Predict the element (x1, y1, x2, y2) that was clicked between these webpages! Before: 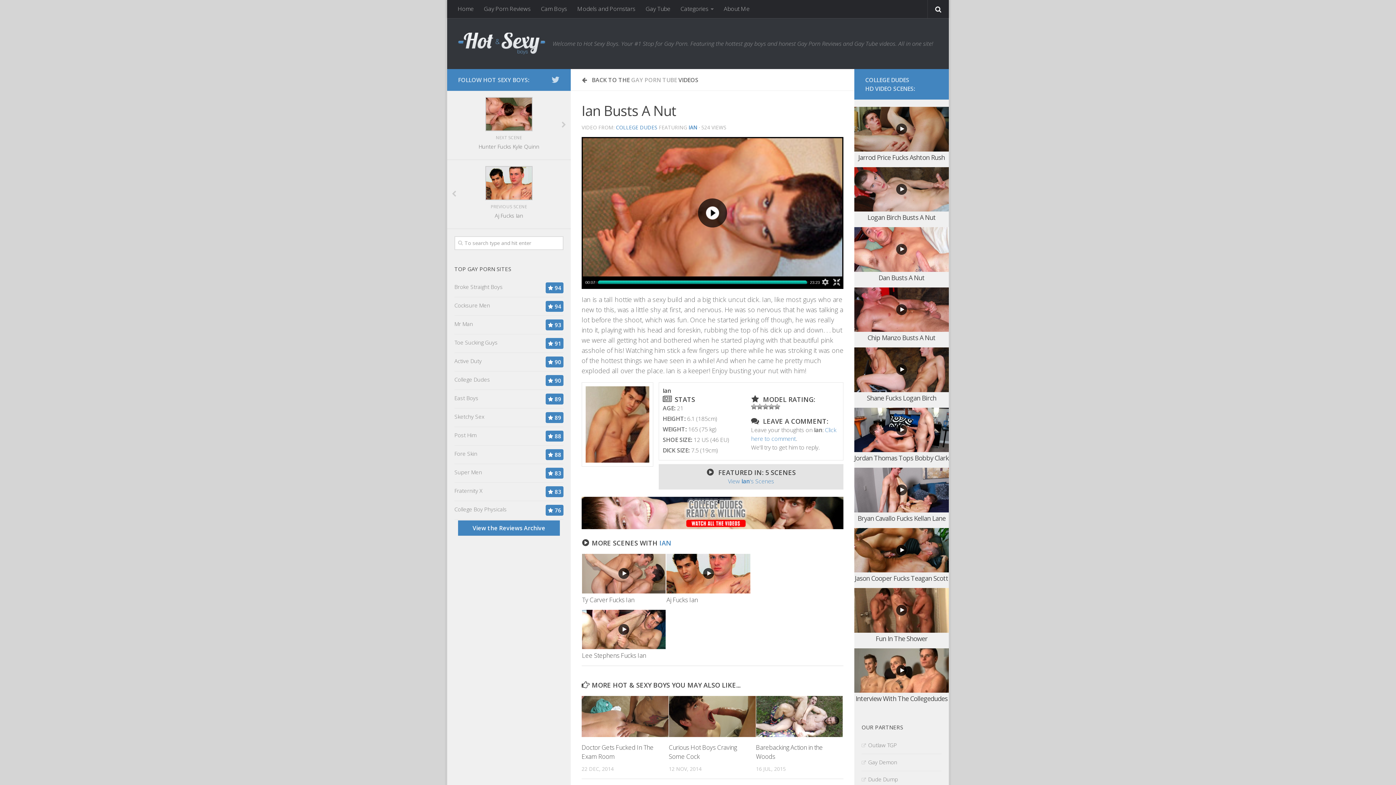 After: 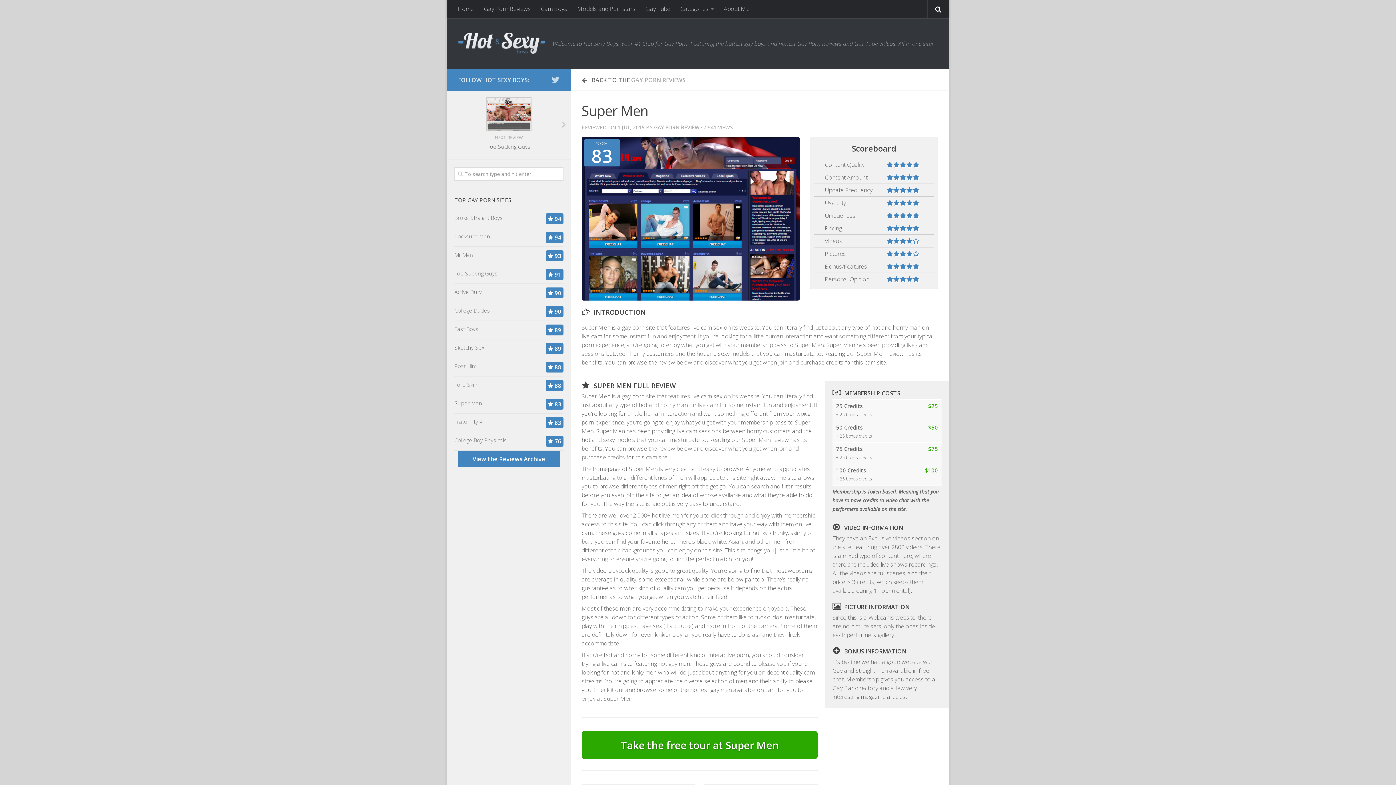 Action: bbox: (454, 464, 563, 482) label: Super Men
 83